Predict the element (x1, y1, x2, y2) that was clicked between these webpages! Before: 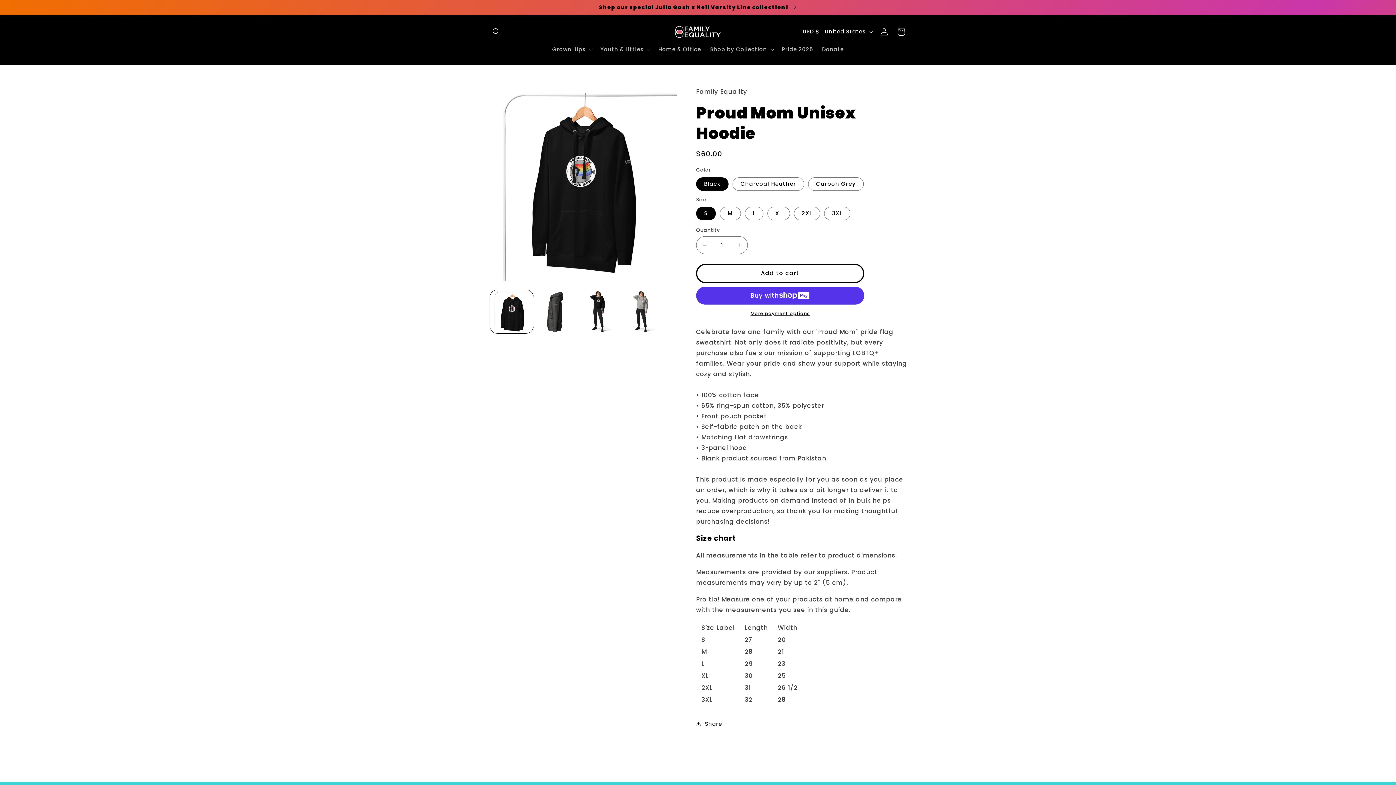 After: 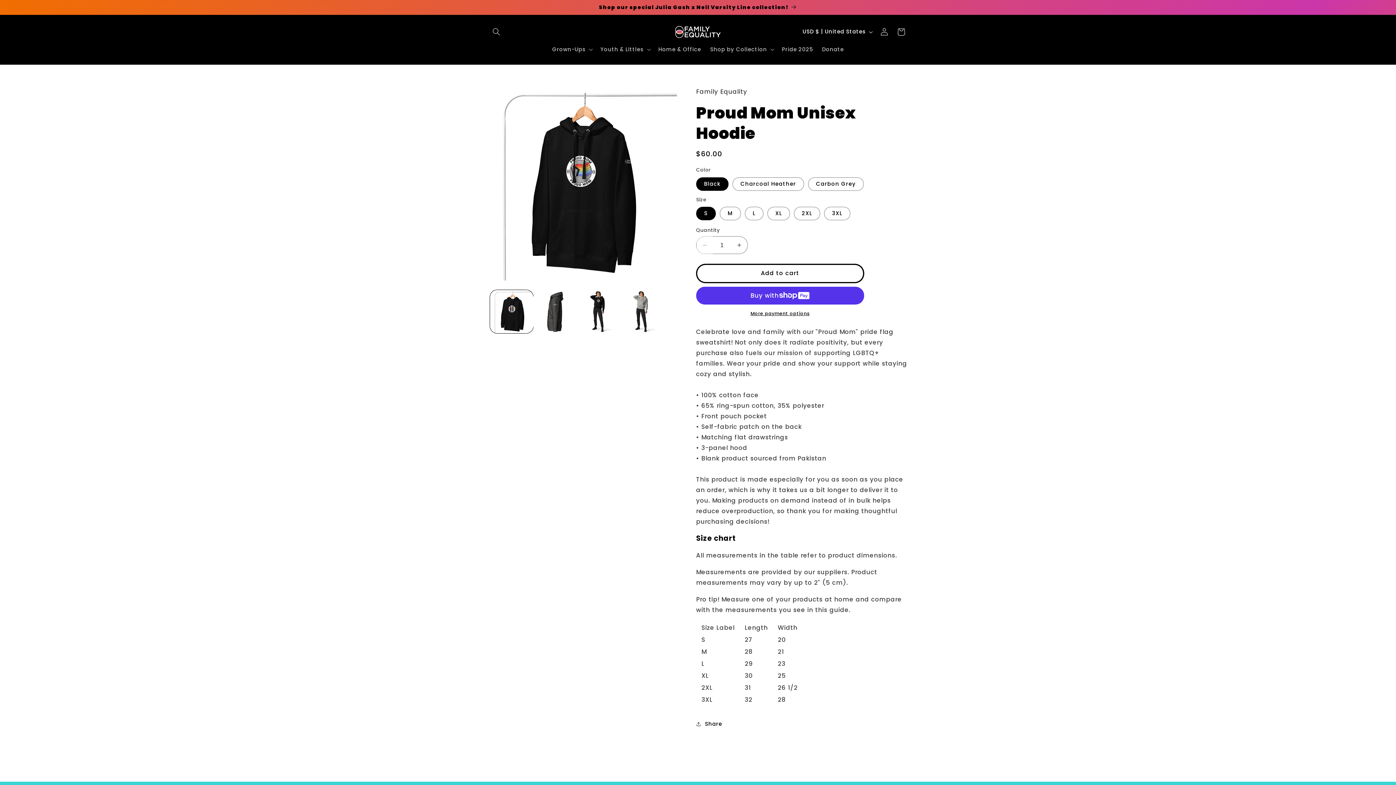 Action: label: Decrease quantity for Proud Mom Unisex Hoodie bbox: (696, 236, 713, 254)